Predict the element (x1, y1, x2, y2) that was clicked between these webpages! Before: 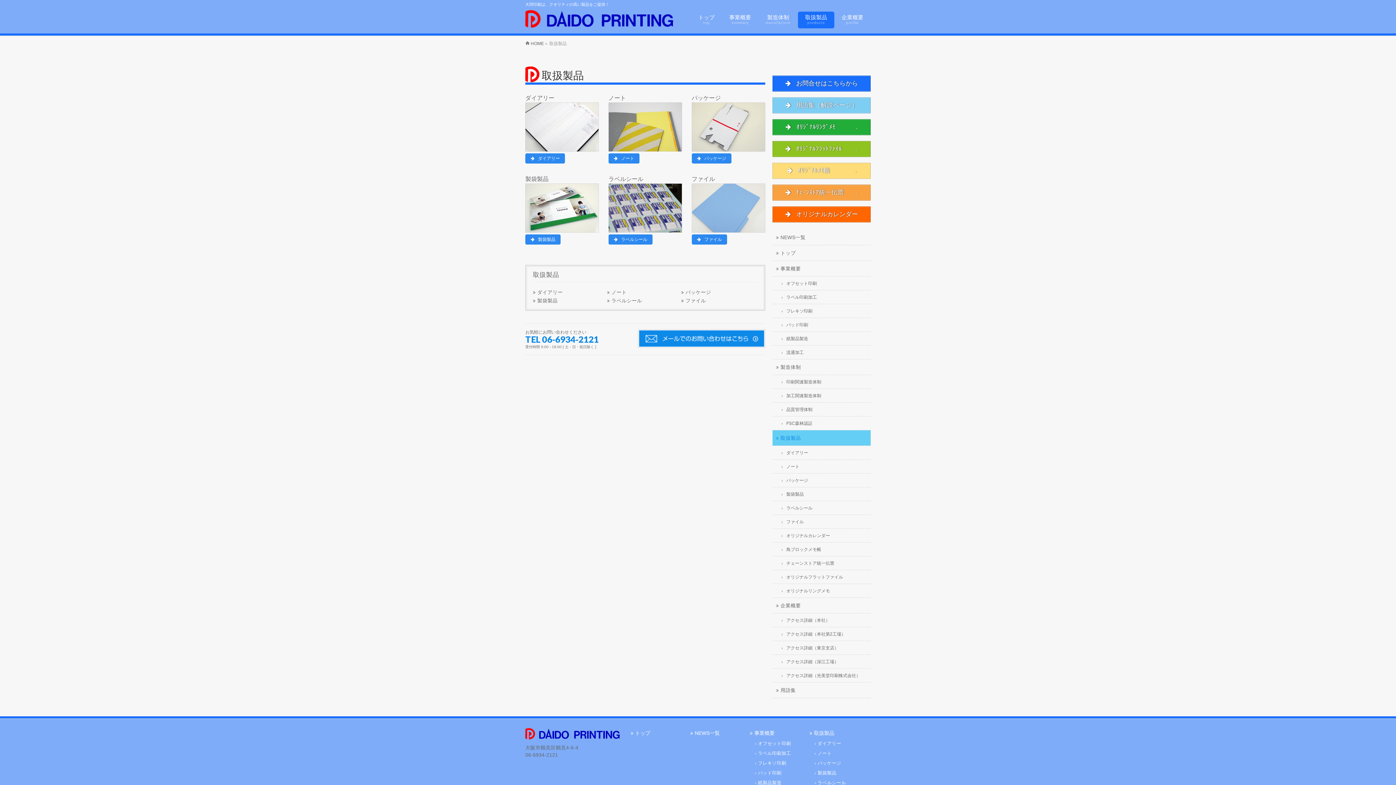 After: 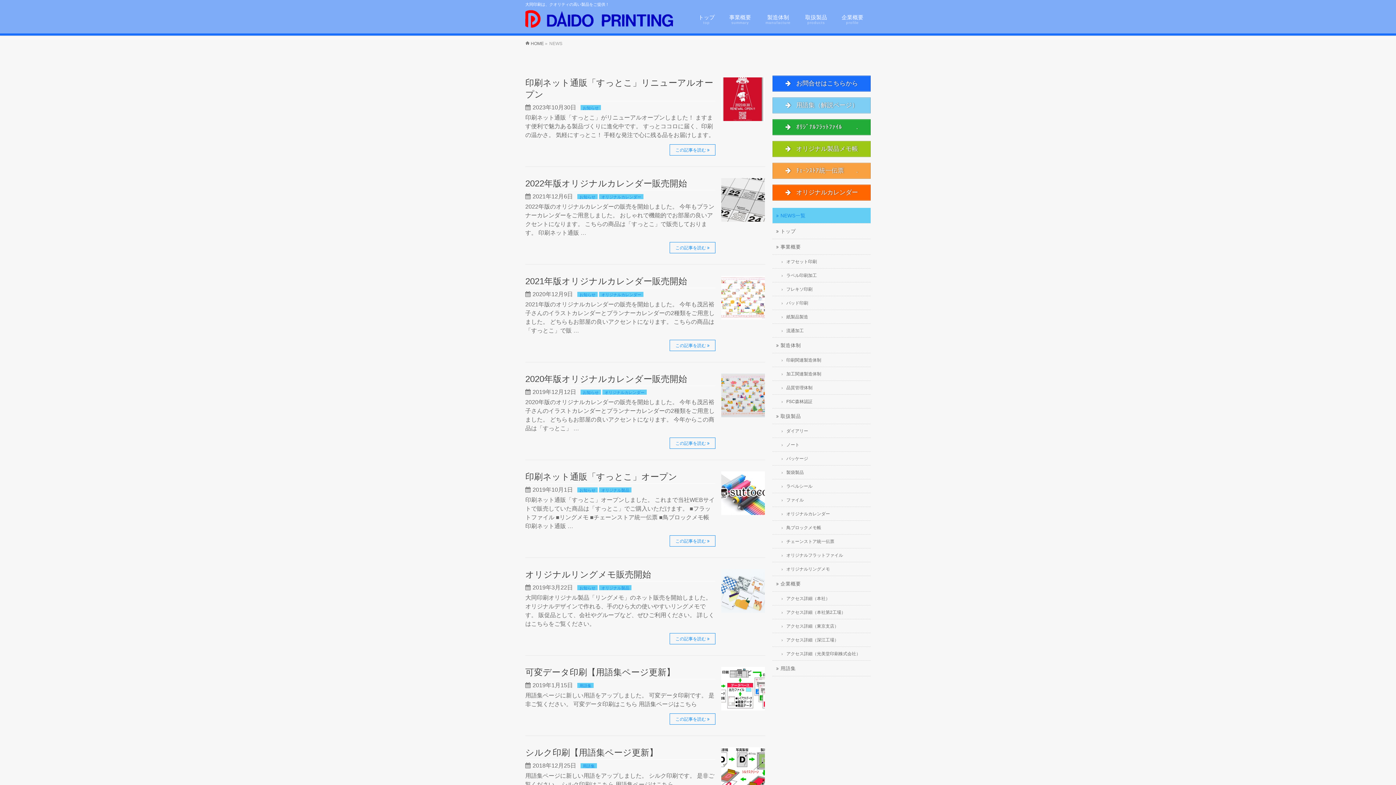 Action: label: NEWS一覧 bbox: (690, 729, 745, 737)